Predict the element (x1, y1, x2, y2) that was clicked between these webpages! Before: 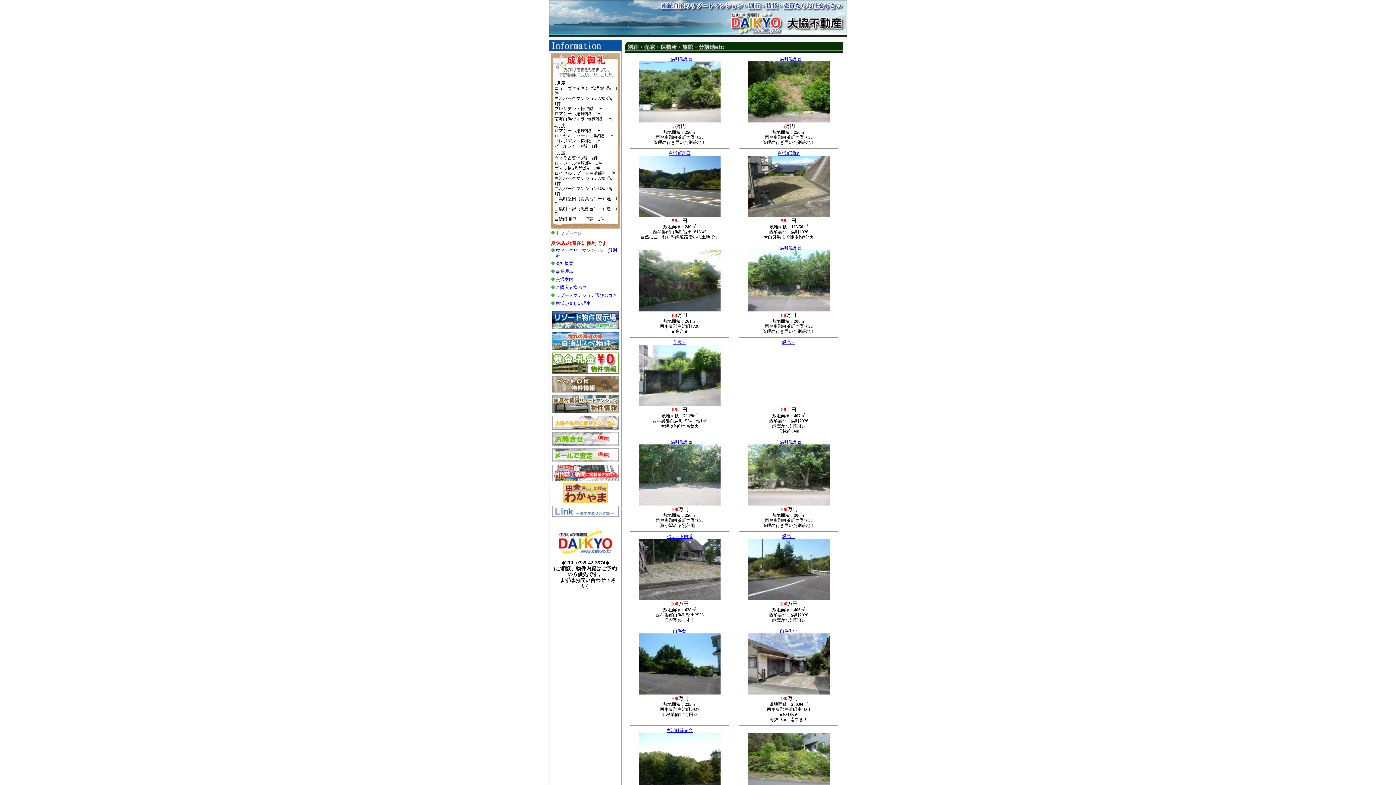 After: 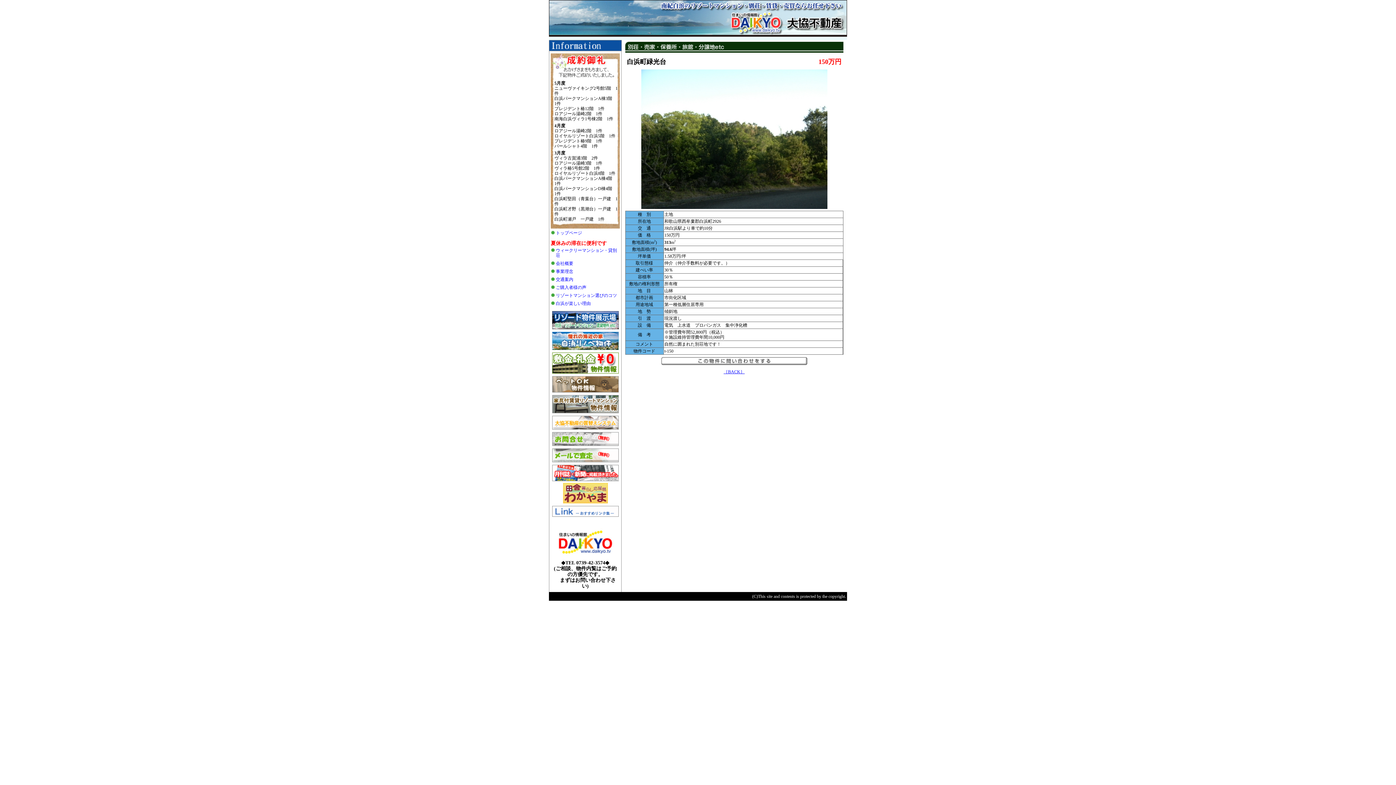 Action: label: 白浜町緑光台 bbox: (666, 728, 692, 733)